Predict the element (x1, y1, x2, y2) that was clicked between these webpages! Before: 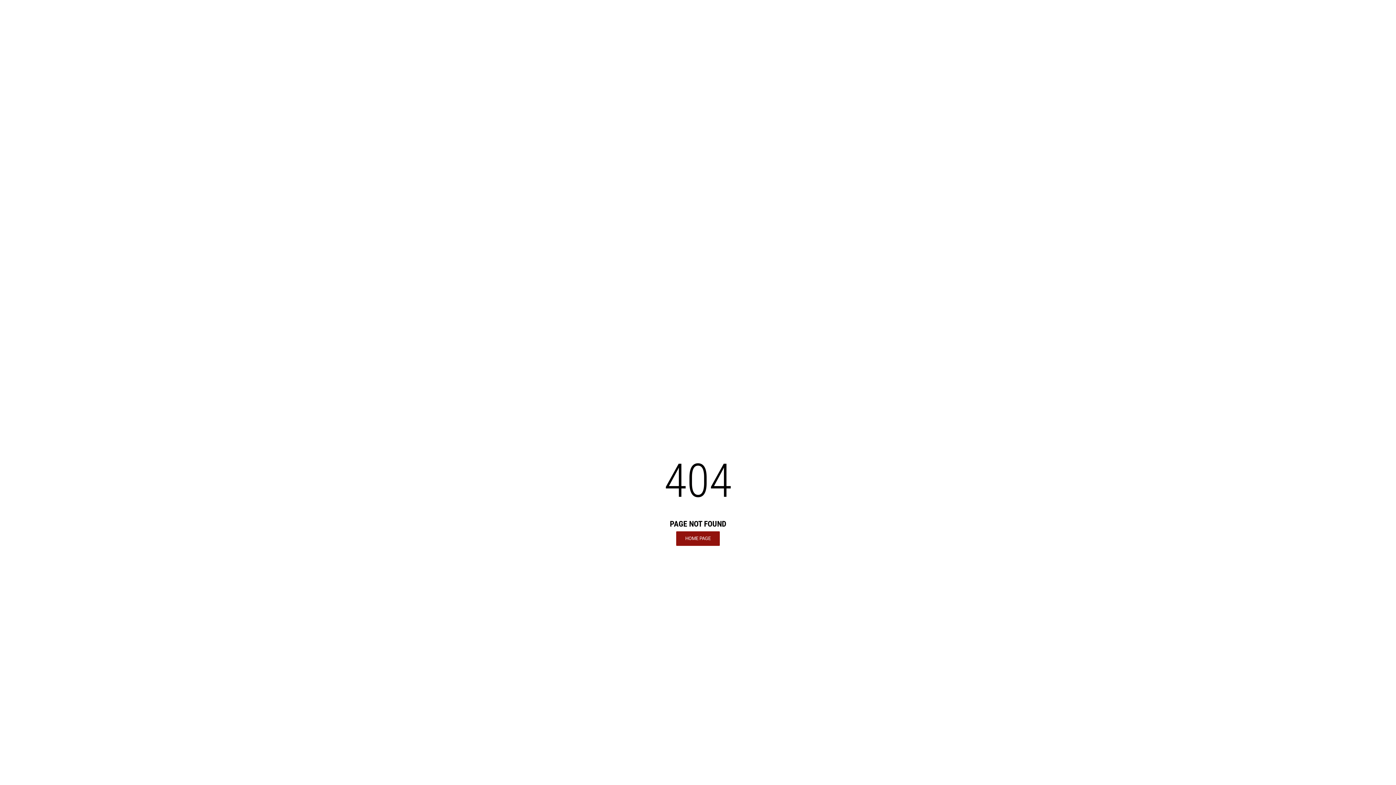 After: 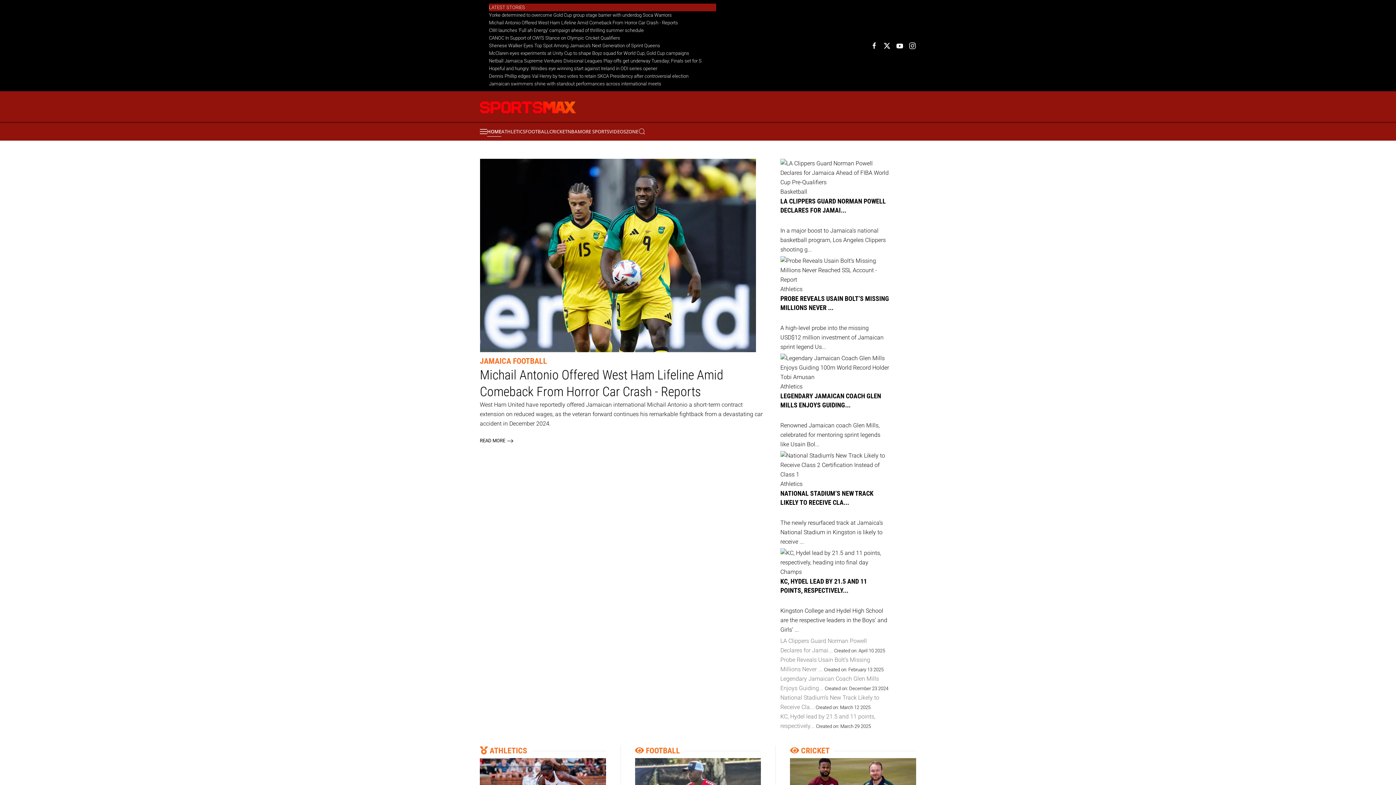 Action: label: HOME PAGE bbox: (676, 531, 720, 546)